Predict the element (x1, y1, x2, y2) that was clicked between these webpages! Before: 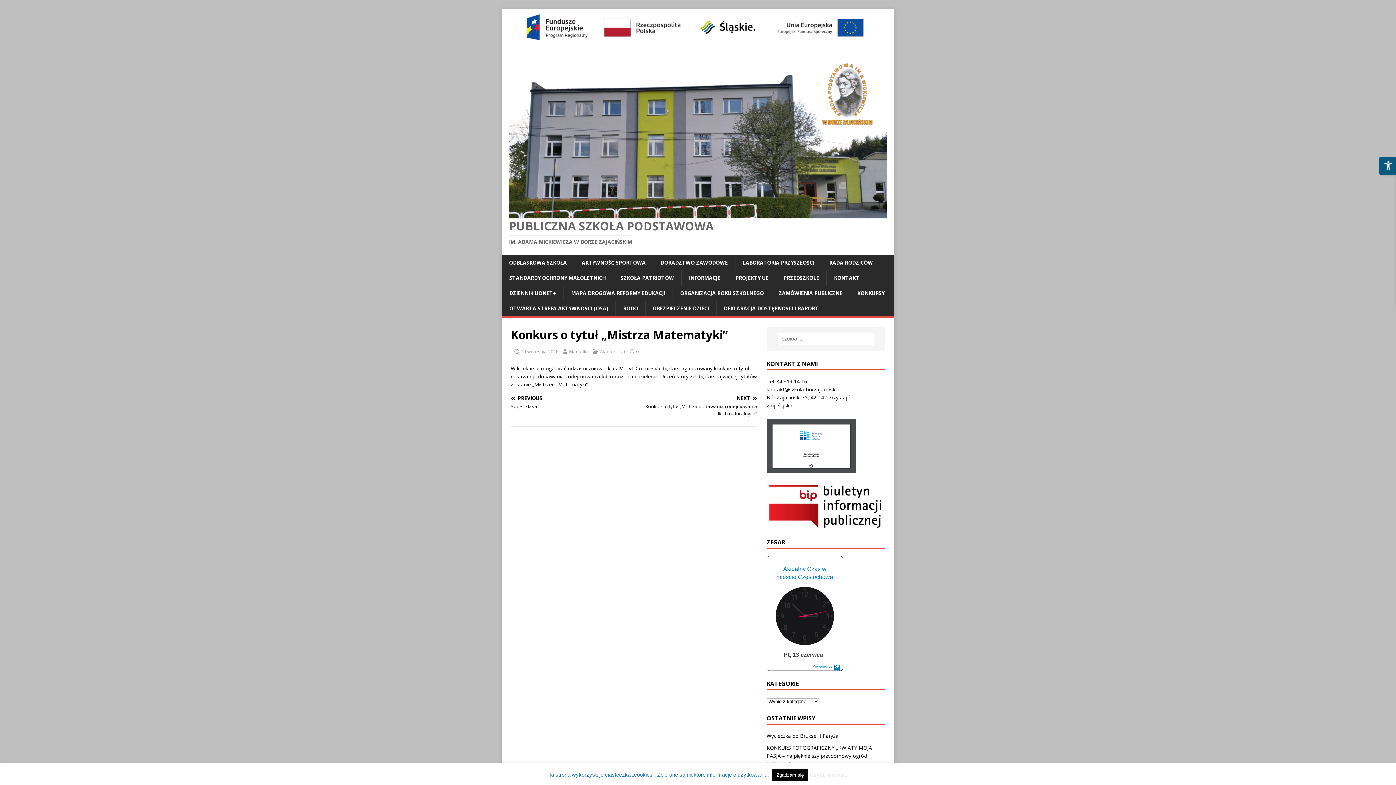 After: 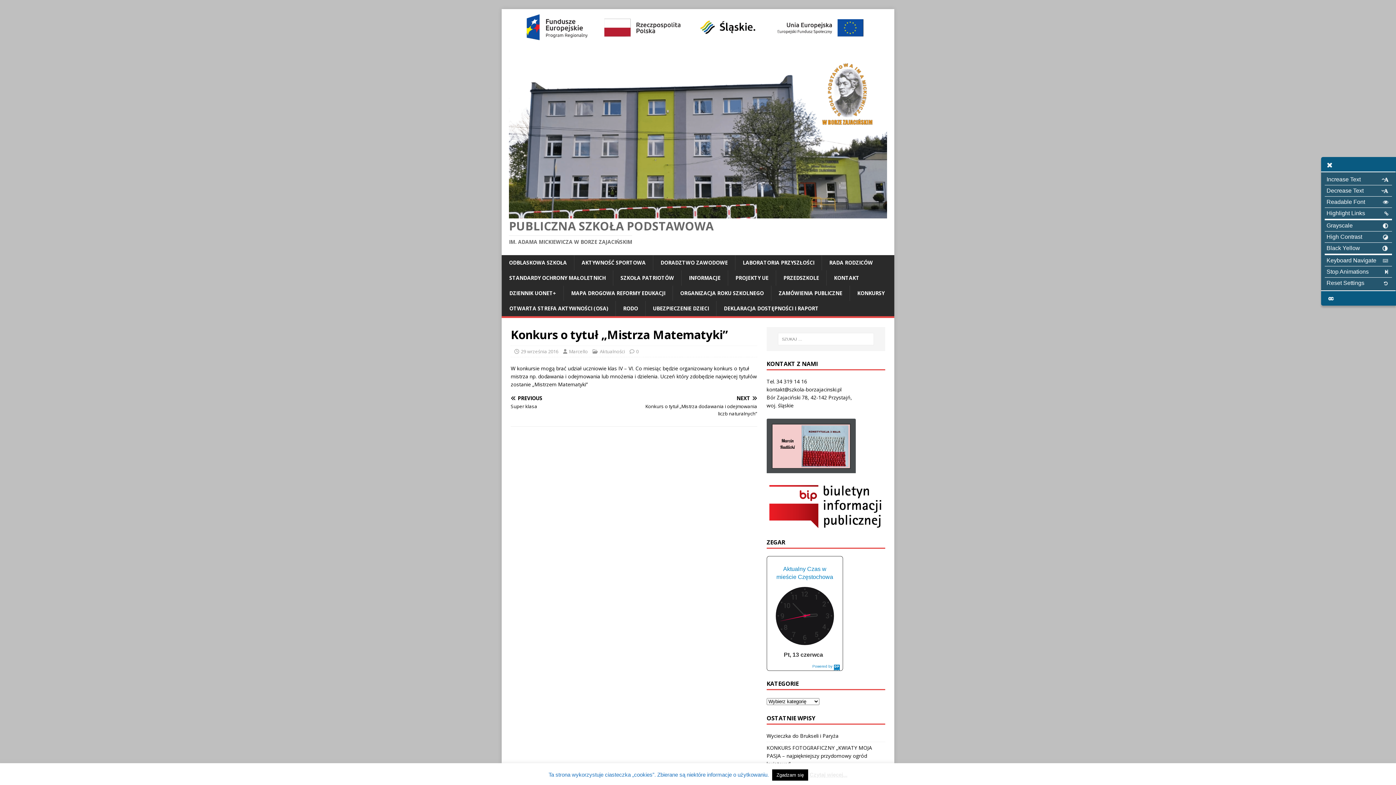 Action: bbox: (1379, 157, 1396, 174)